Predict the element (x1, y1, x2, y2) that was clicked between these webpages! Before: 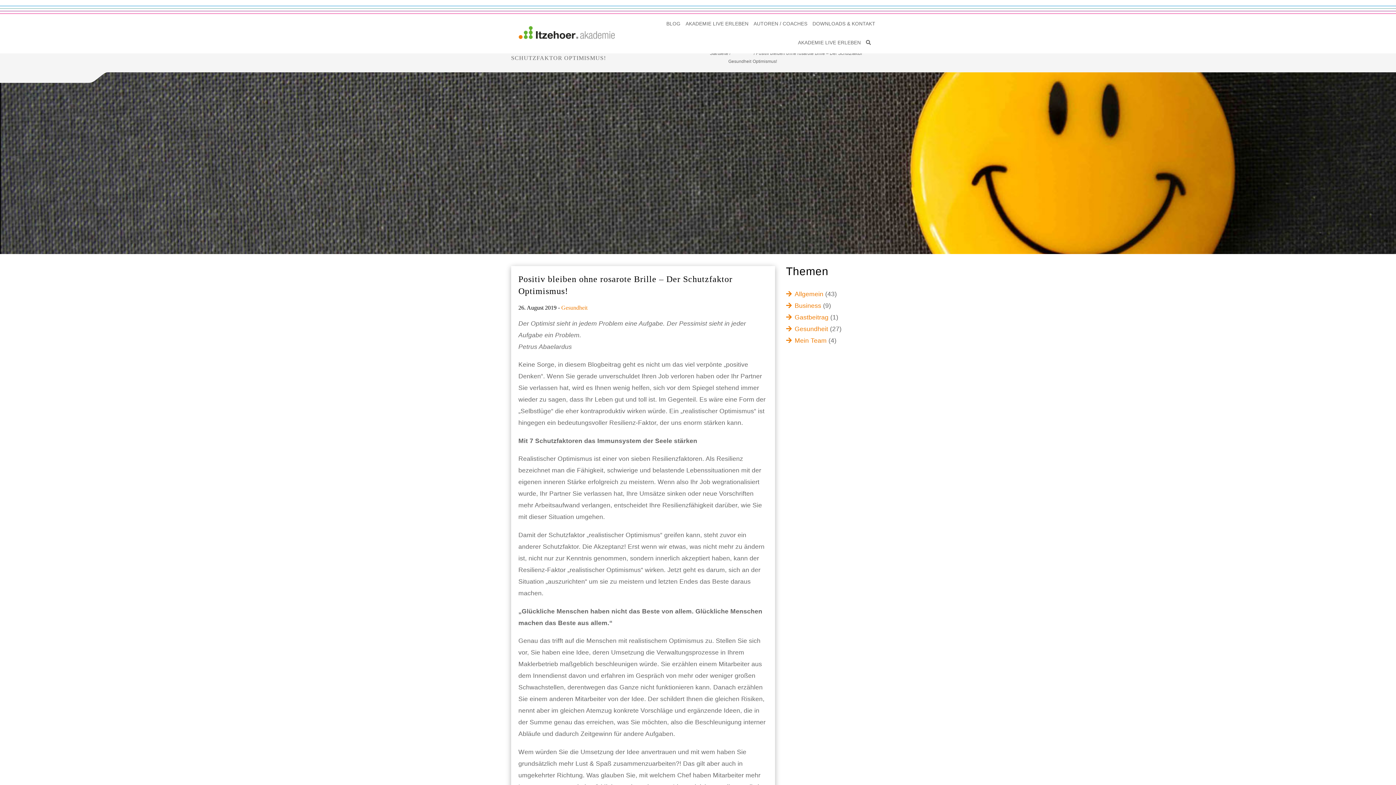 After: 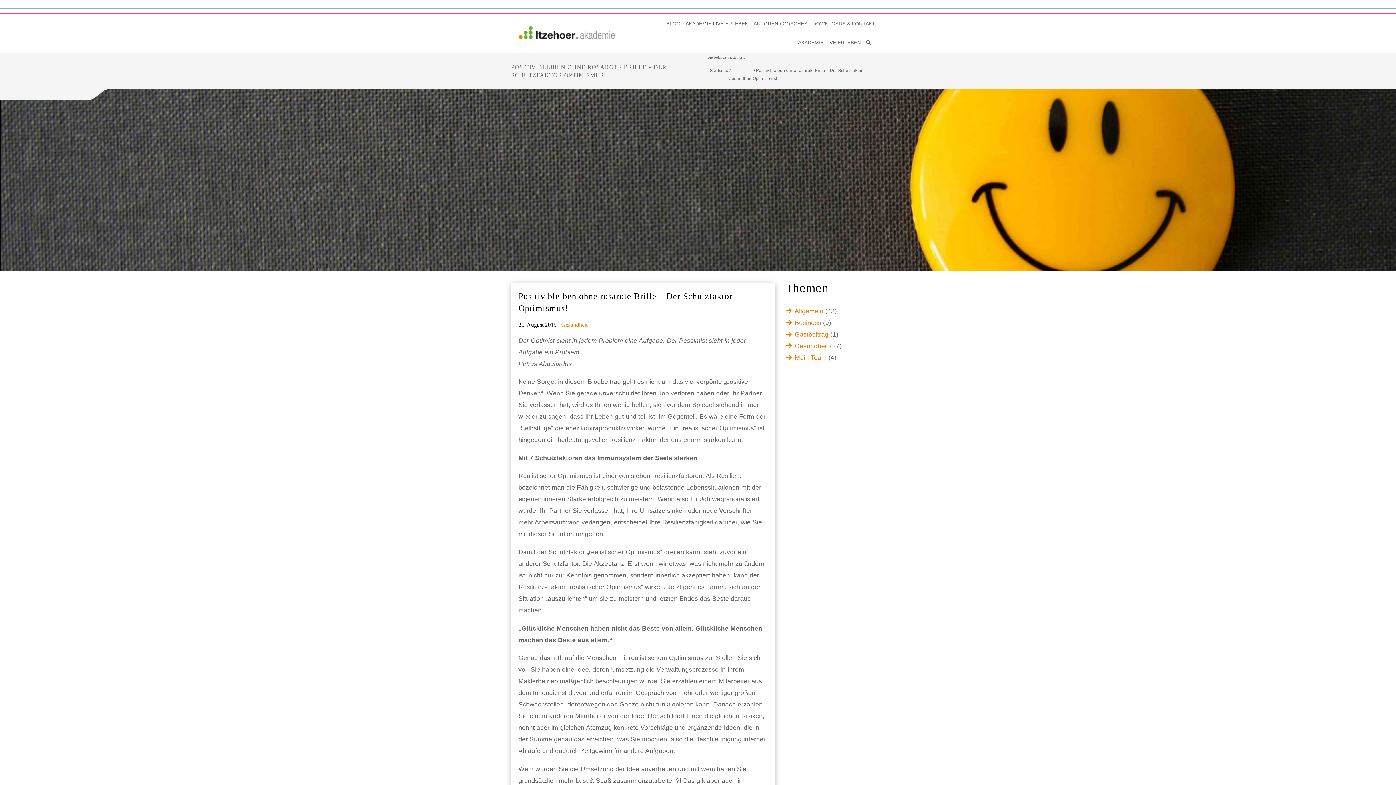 Action: label: POSITIV BLEIBEN OHNE ROSAROTE BRILLE – DER SCHUTZFAKTOR OPTIMISMUS! bbox: (511, 46, 707, 62)